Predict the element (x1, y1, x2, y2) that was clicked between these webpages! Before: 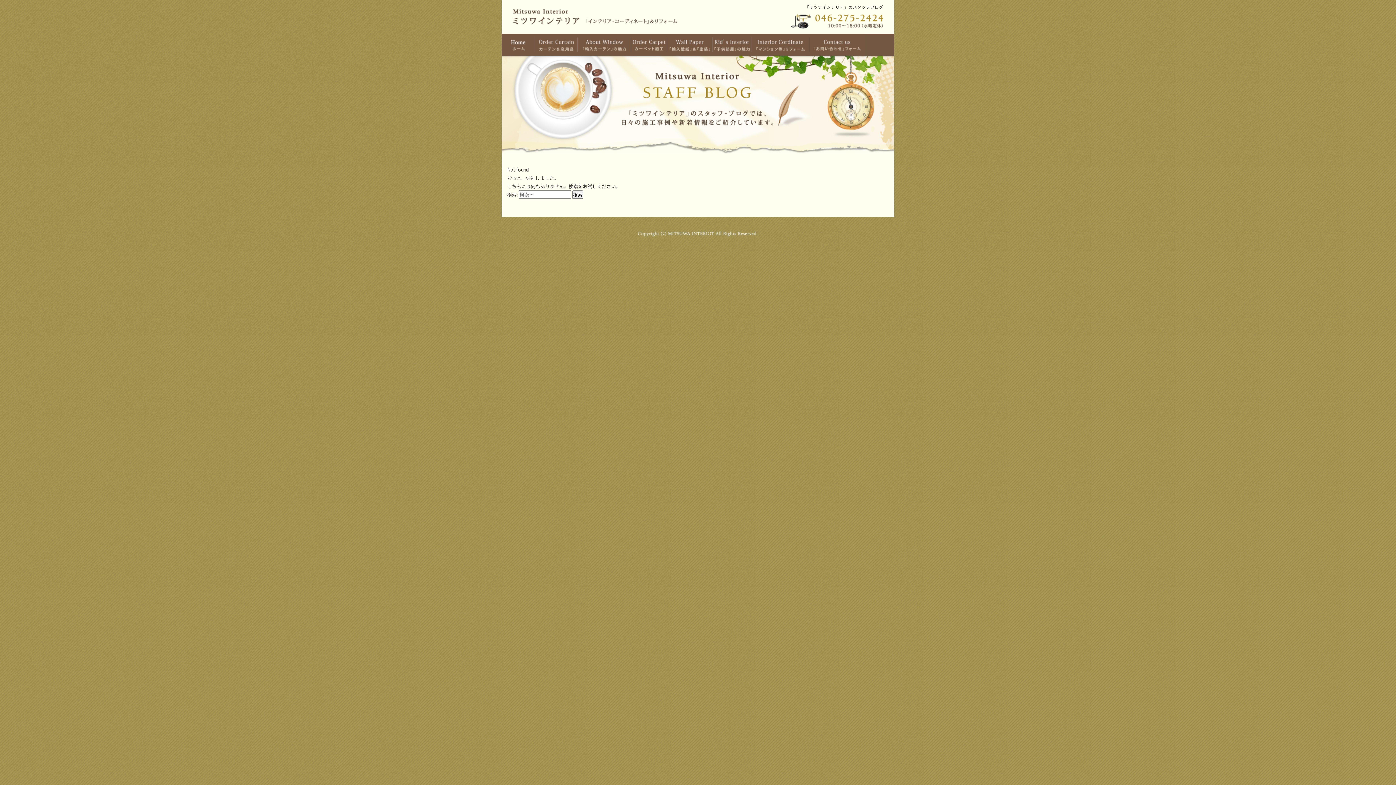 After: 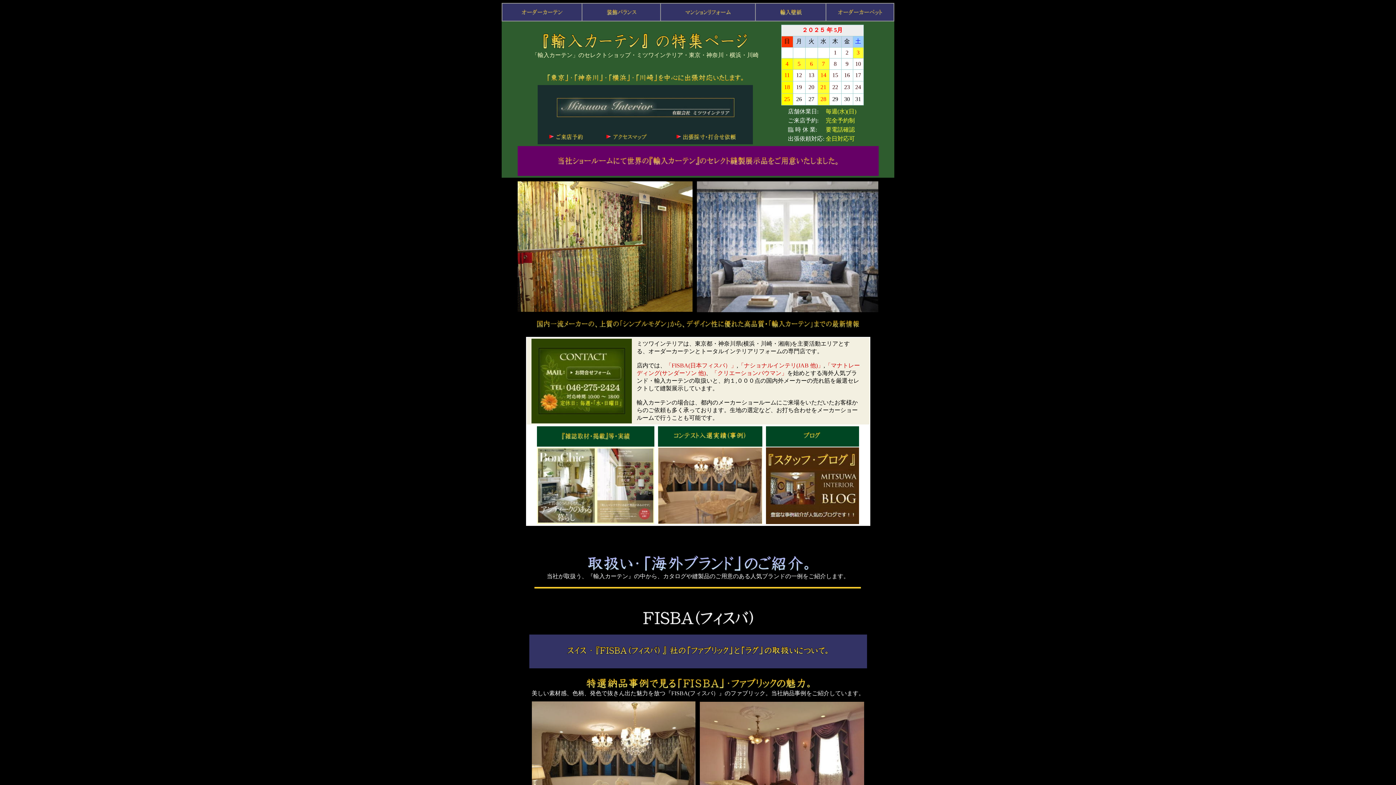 Action: bbox: (578, 48, 631, 54)